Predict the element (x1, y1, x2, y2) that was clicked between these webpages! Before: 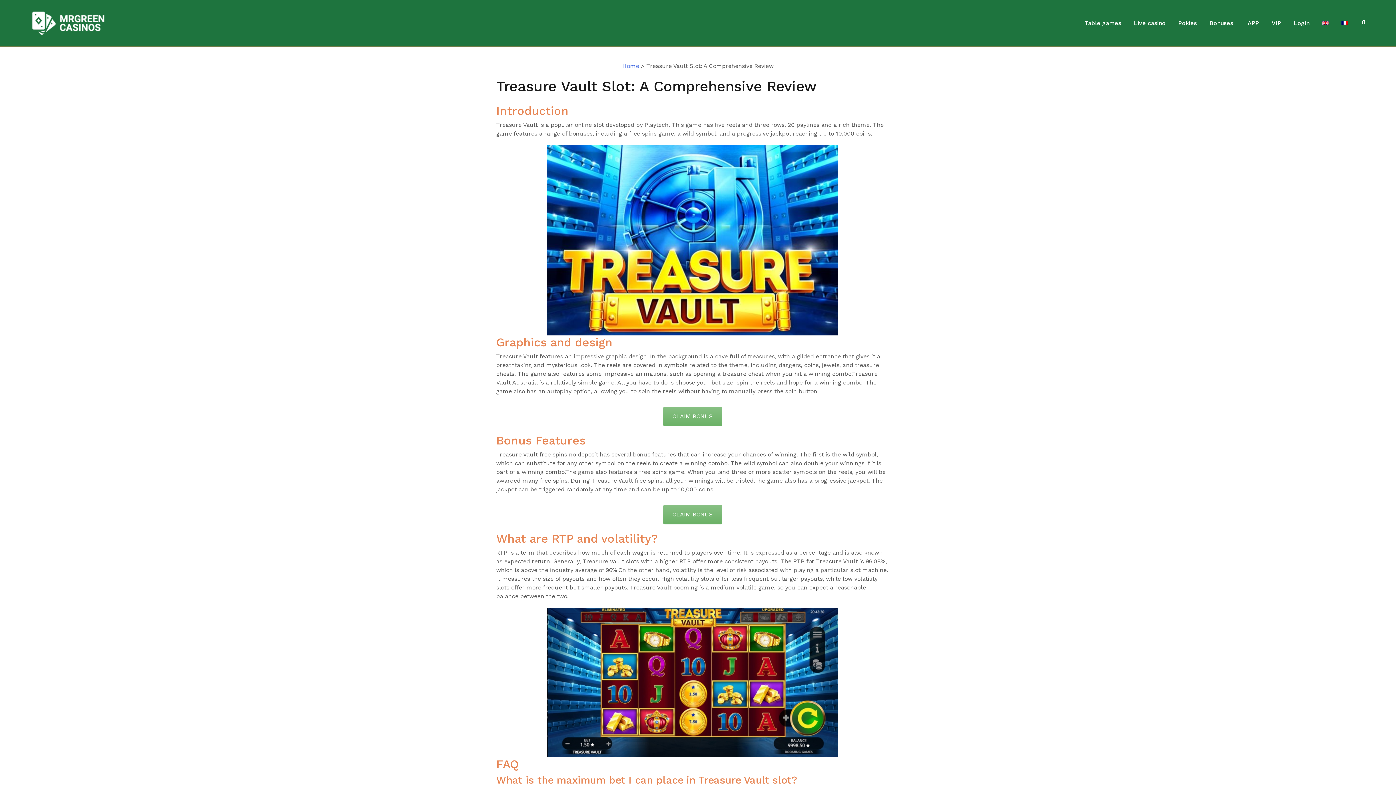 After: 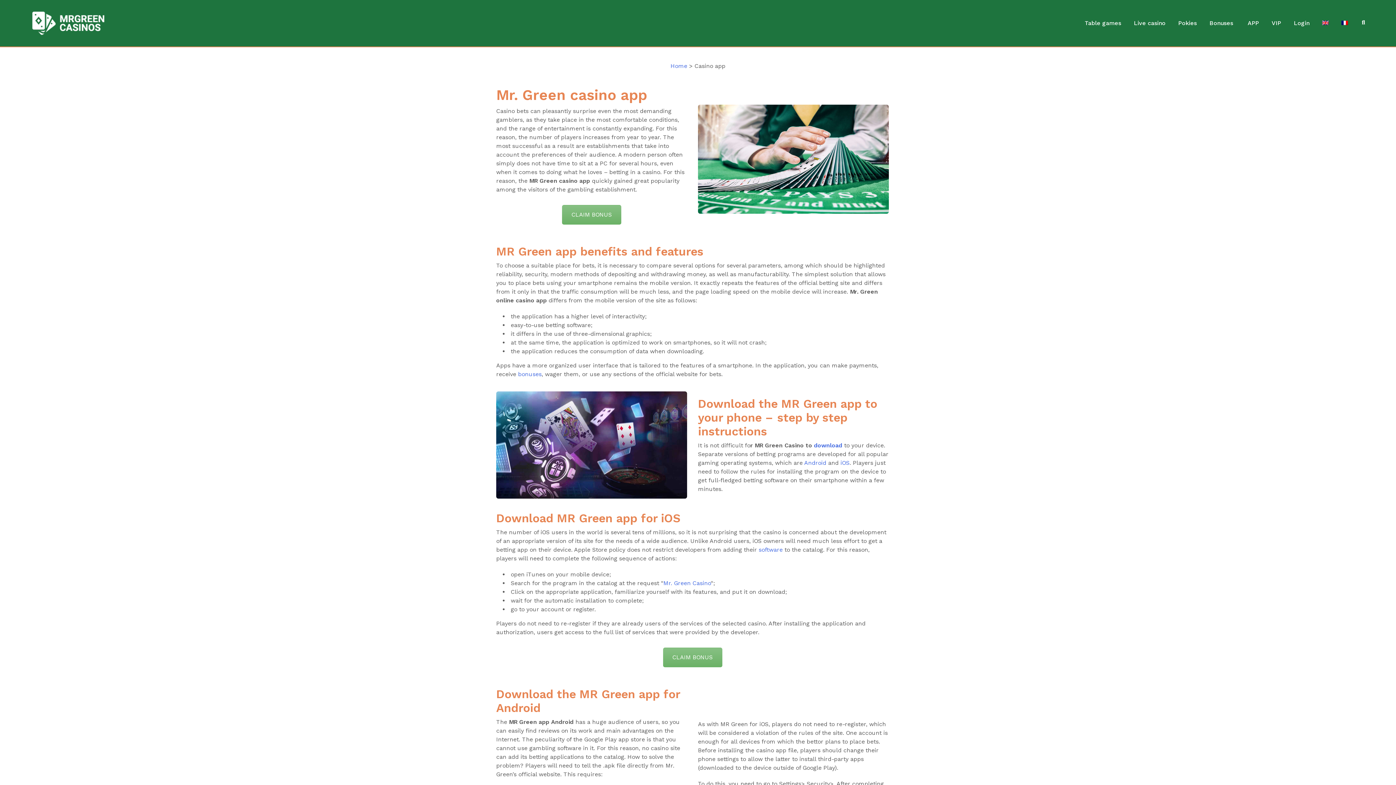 Action: bbox: (1248, 18, 1259, 27) label: APP